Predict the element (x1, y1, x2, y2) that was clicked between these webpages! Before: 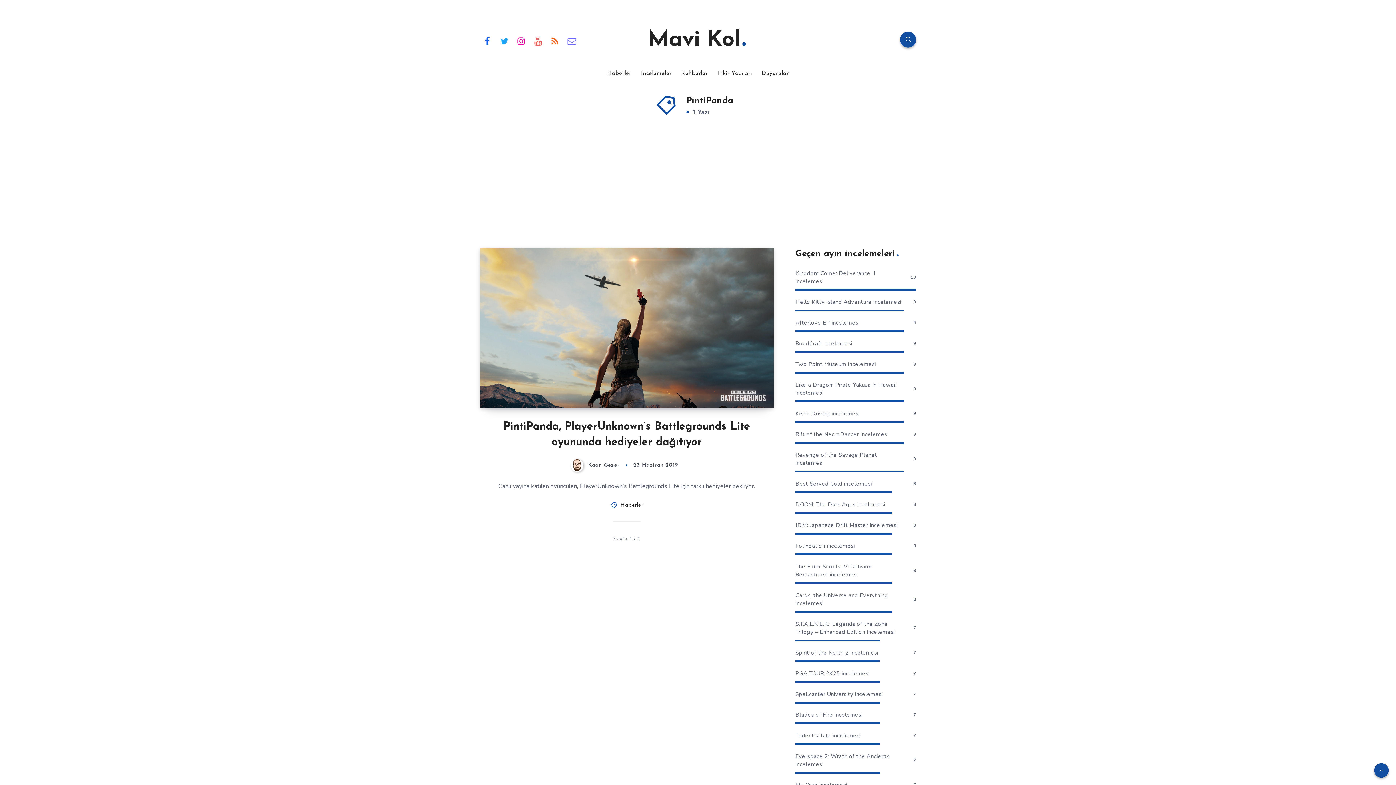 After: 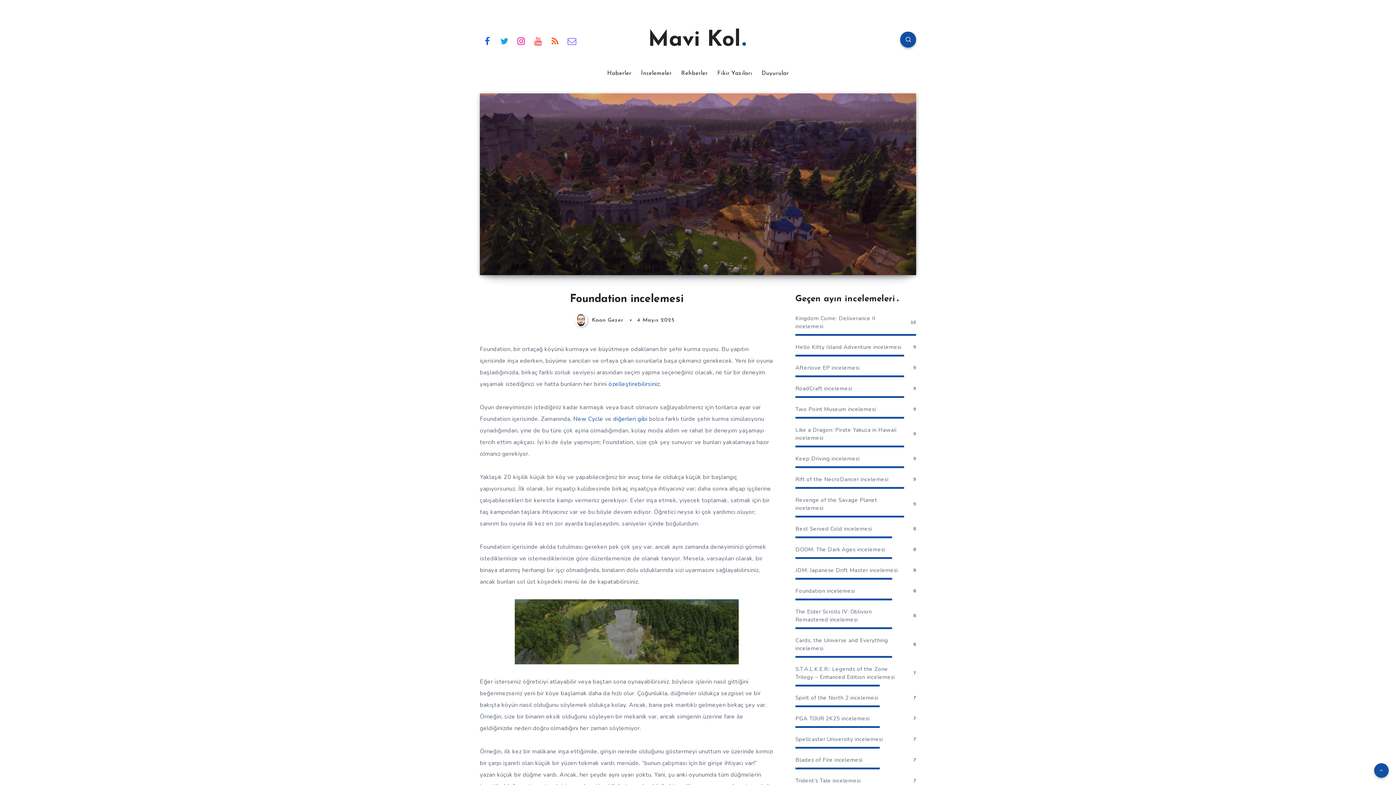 Action: label: Foundation incelemesi bbox: (795, 542, 855, 549)